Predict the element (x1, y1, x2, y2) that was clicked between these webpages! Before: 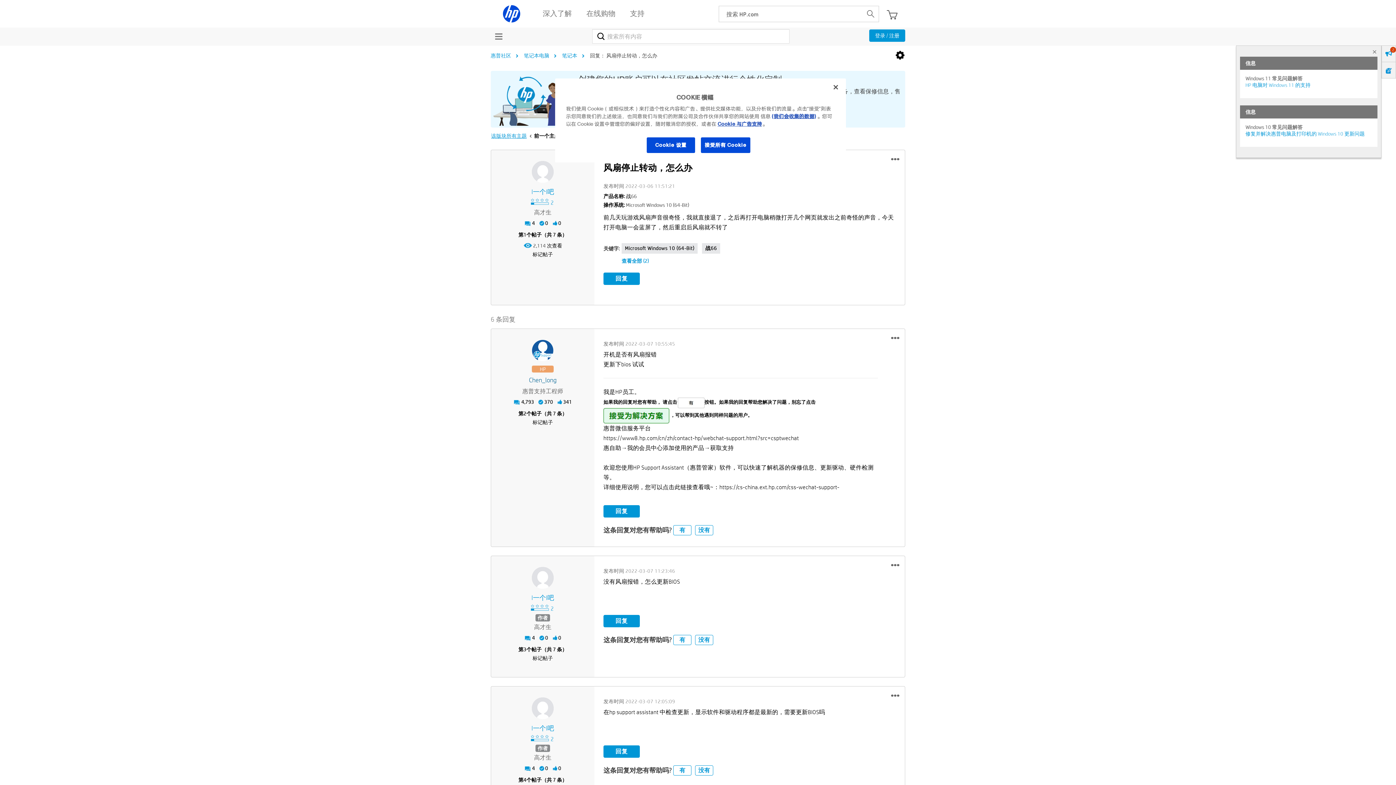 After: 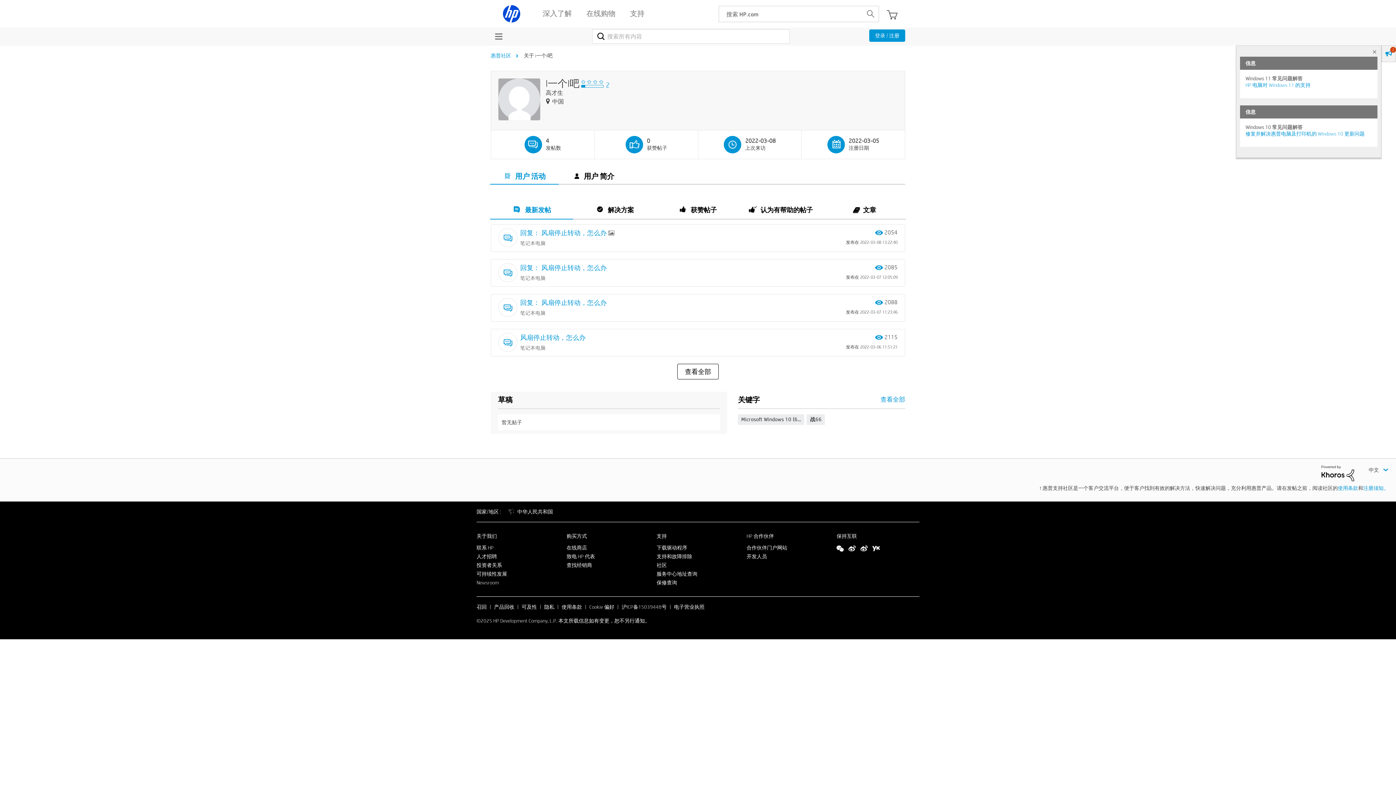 Action: label: 查看 i一个i吧 的个人资料 bbox: (500, 592, 585, 603)